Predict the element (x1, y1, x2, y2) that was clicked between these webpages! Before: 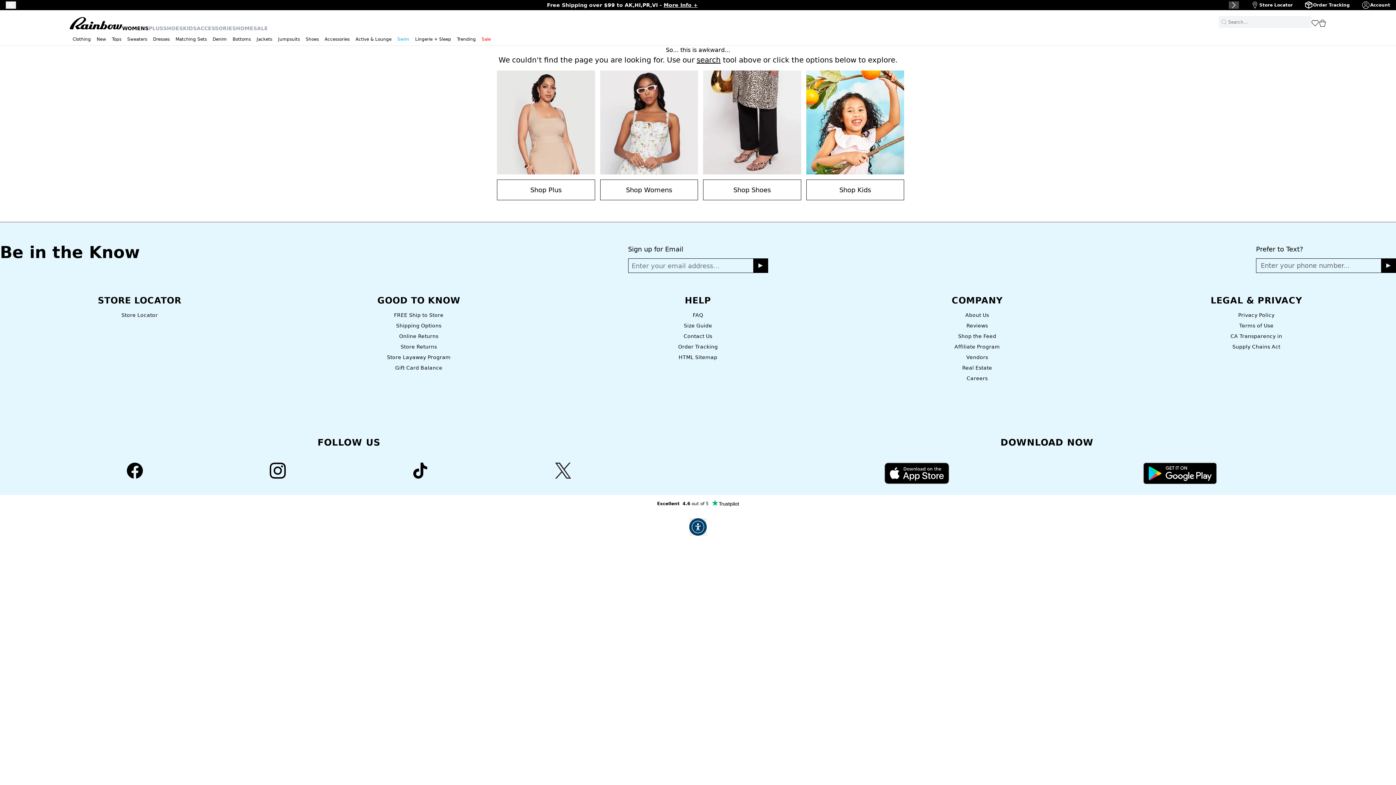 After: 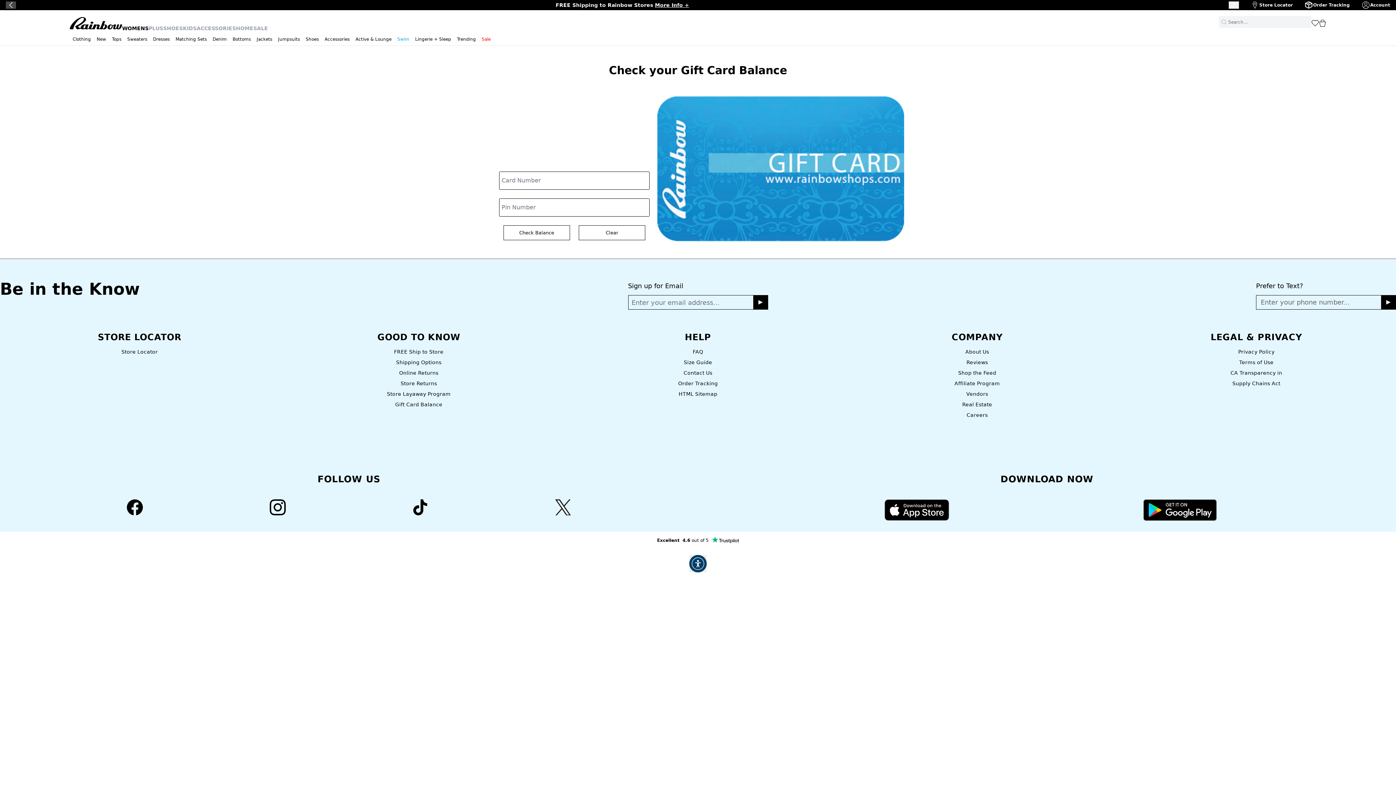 Action: label: Gift Card Balance bbox: (395, 365, 442, 370)